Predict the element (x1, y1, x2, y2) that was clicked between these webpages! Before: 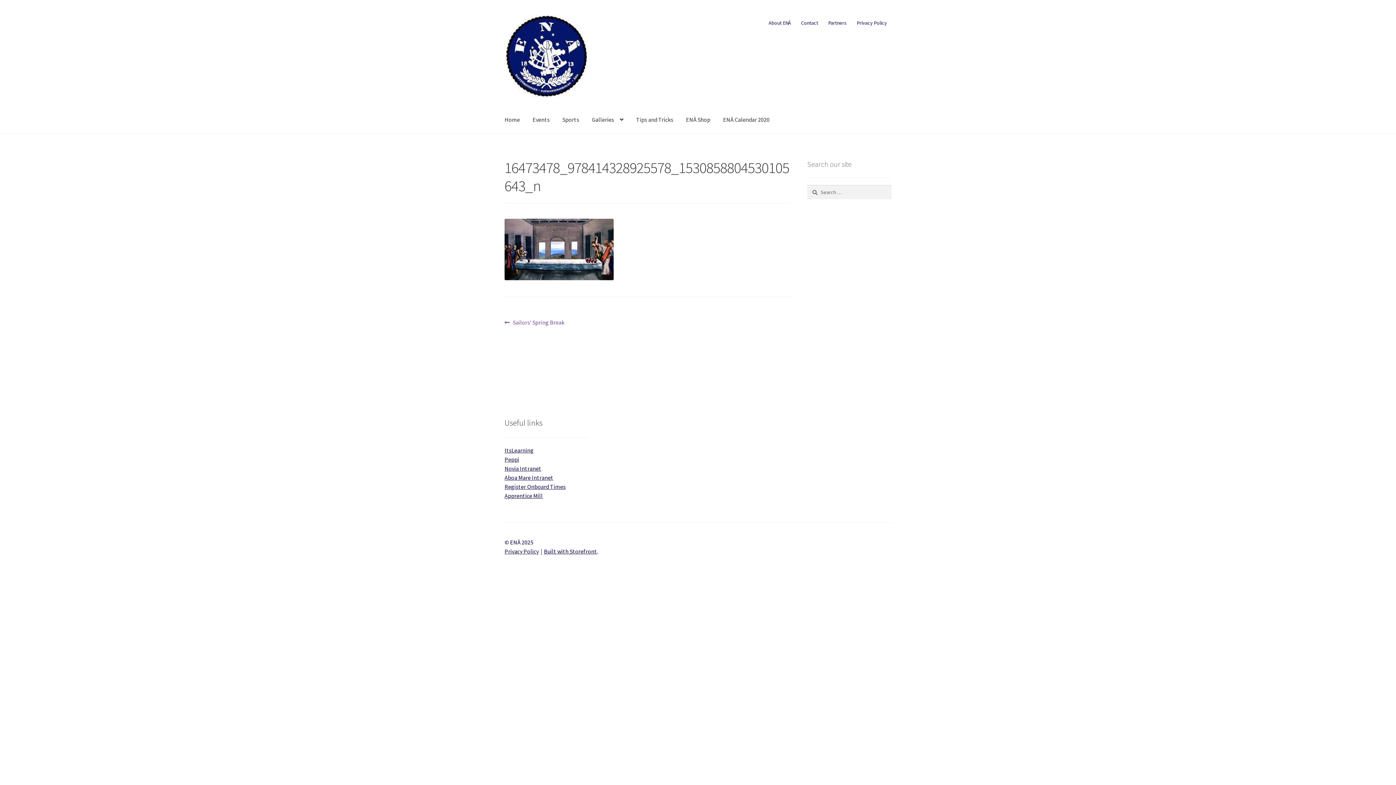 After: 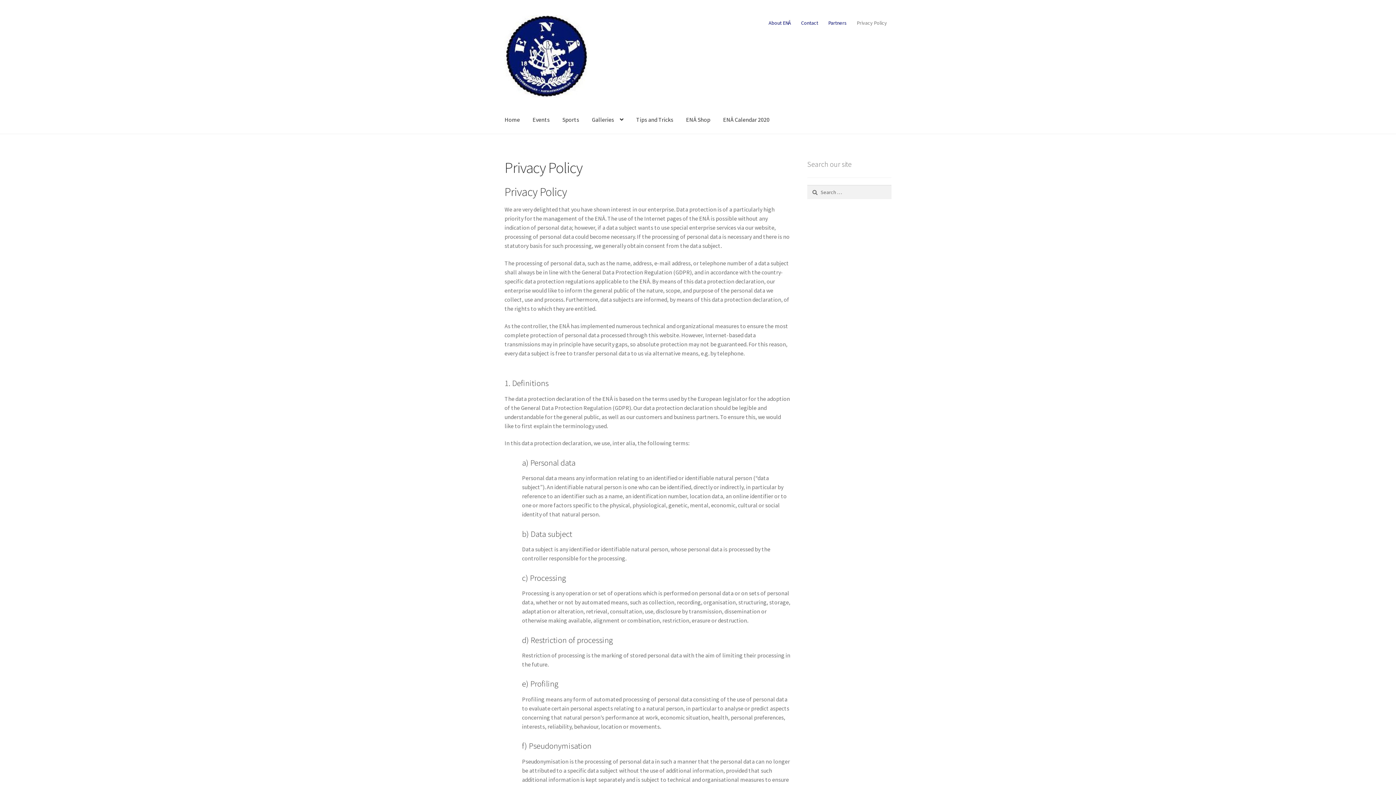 Action: bbox: (504, 547, 538, 555) label: Privacy Policy